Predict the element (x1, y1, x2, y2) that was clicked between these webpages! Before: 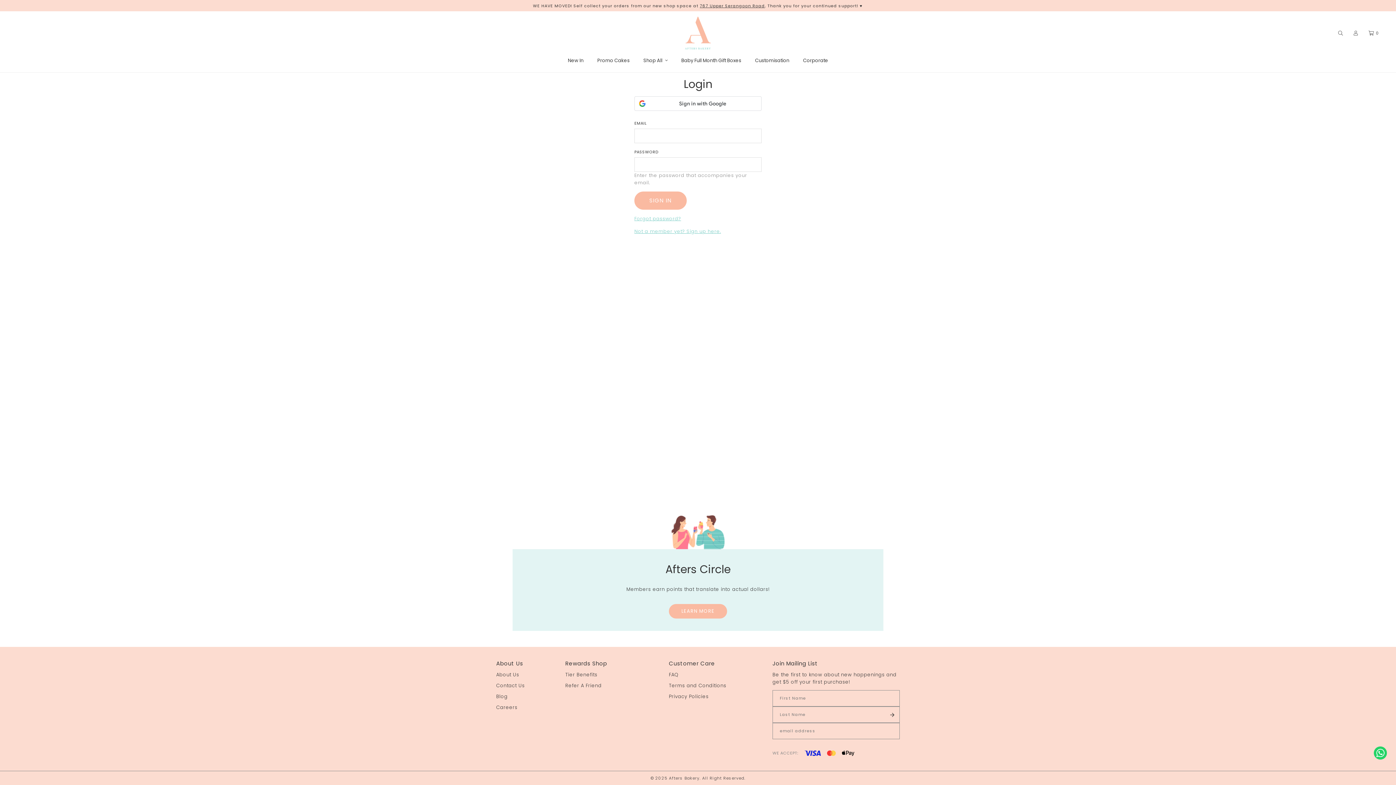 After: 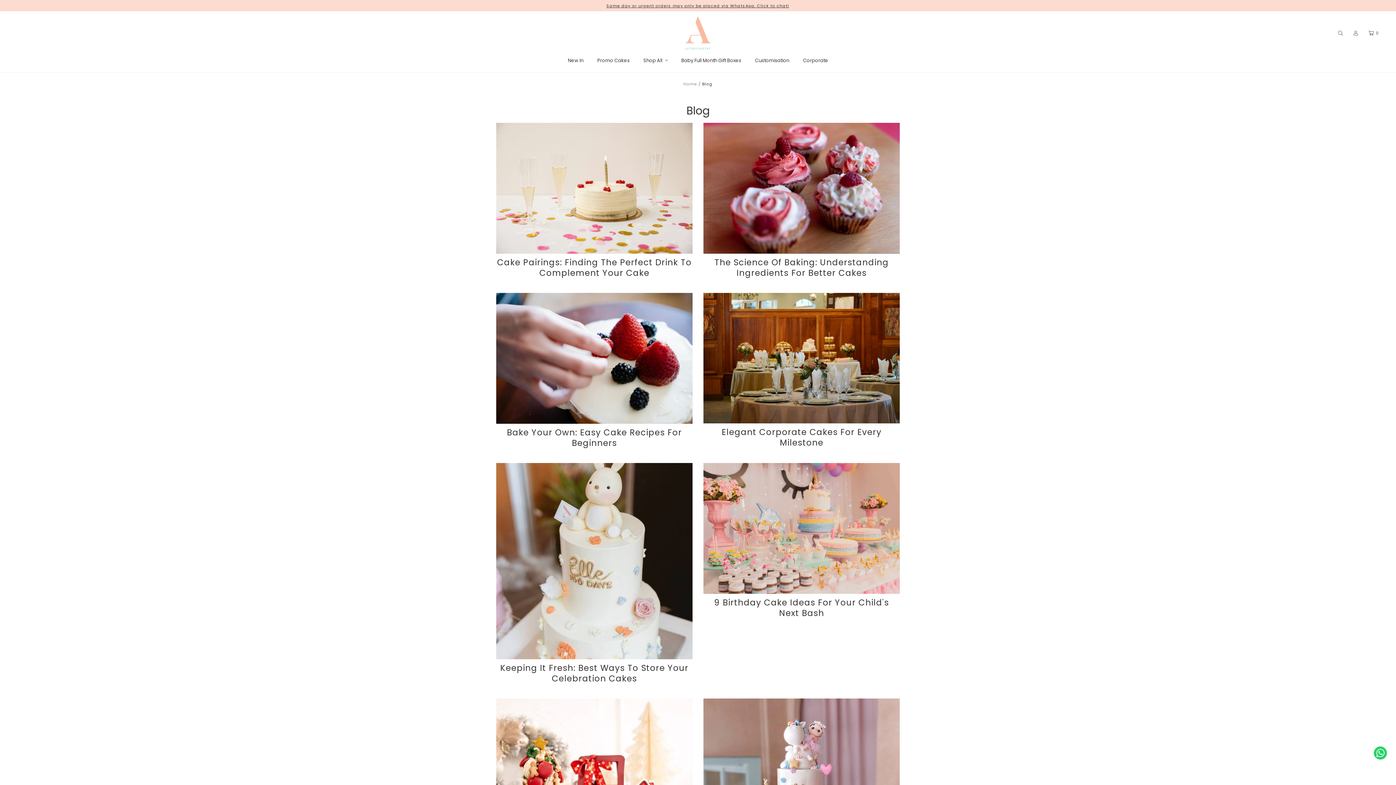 Action: bbox: (496, 693, 507, 702) label: Blog